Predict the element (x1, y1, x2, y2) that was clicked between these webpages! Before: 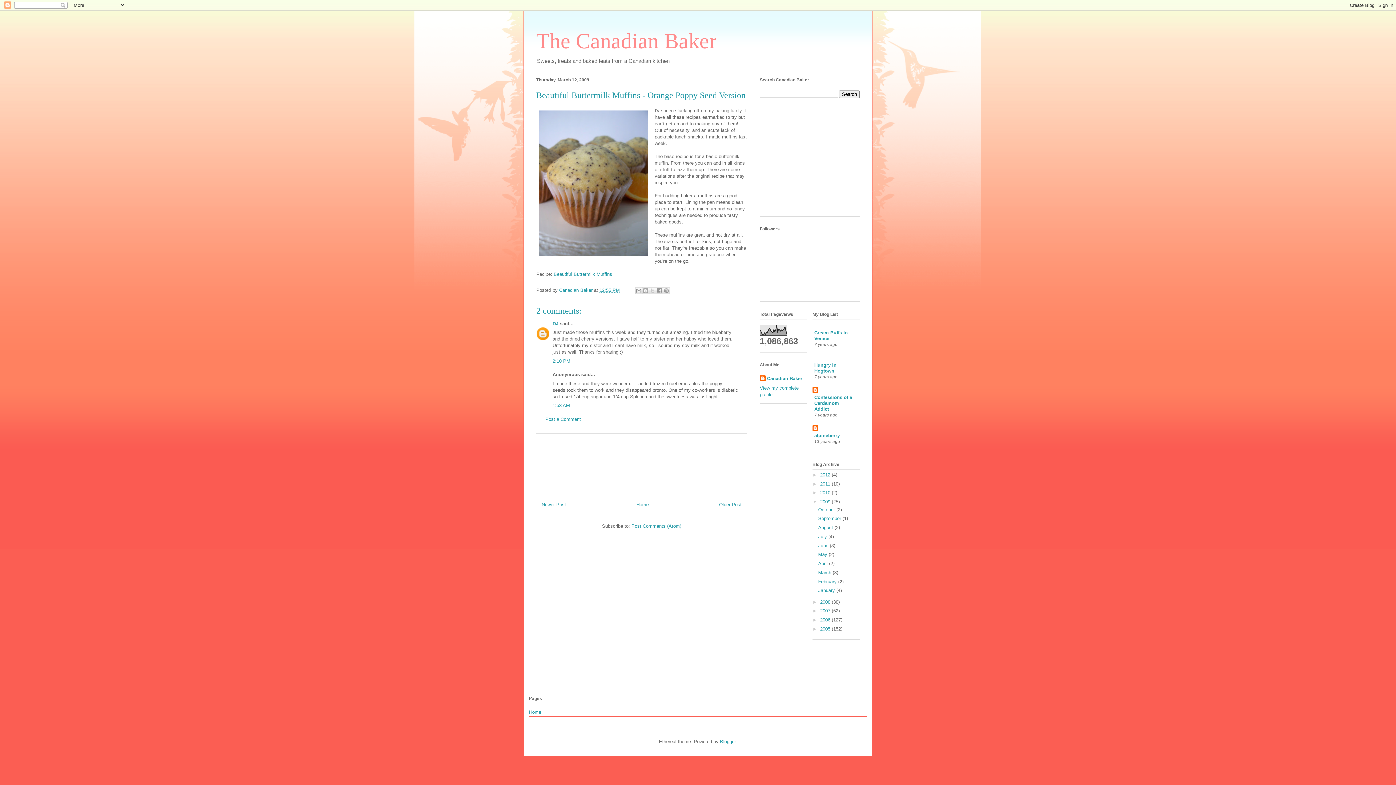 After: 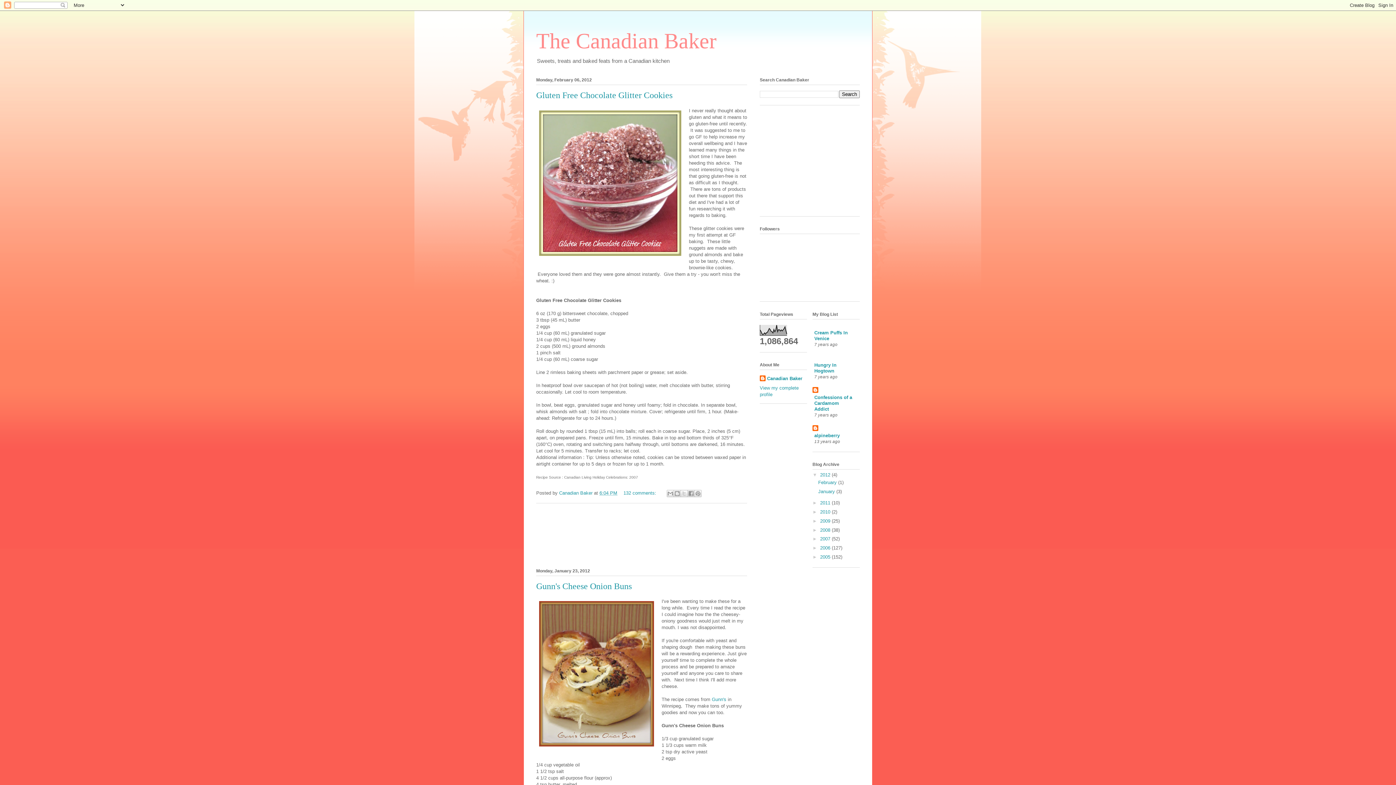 Action: label: 2012  bbox: (820, 472, 832, 477)